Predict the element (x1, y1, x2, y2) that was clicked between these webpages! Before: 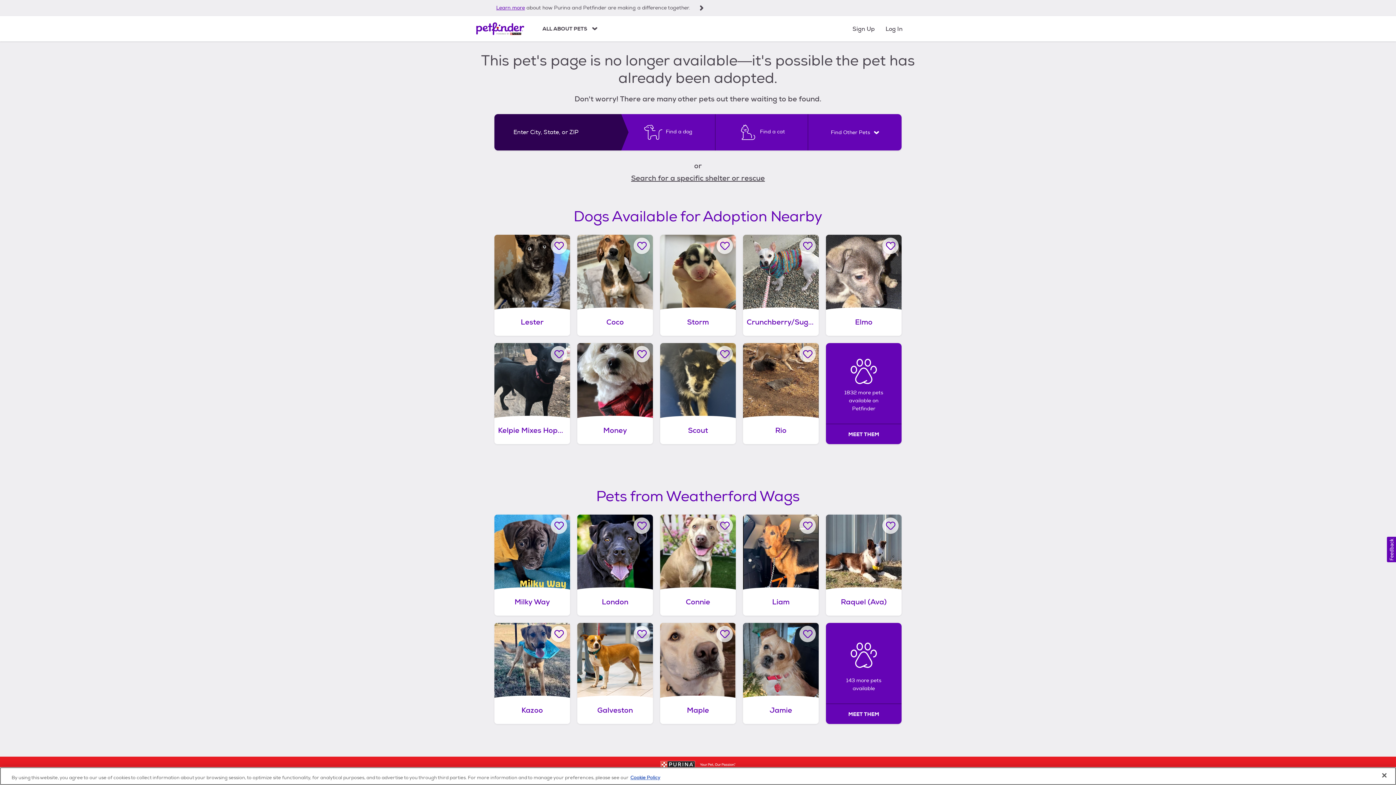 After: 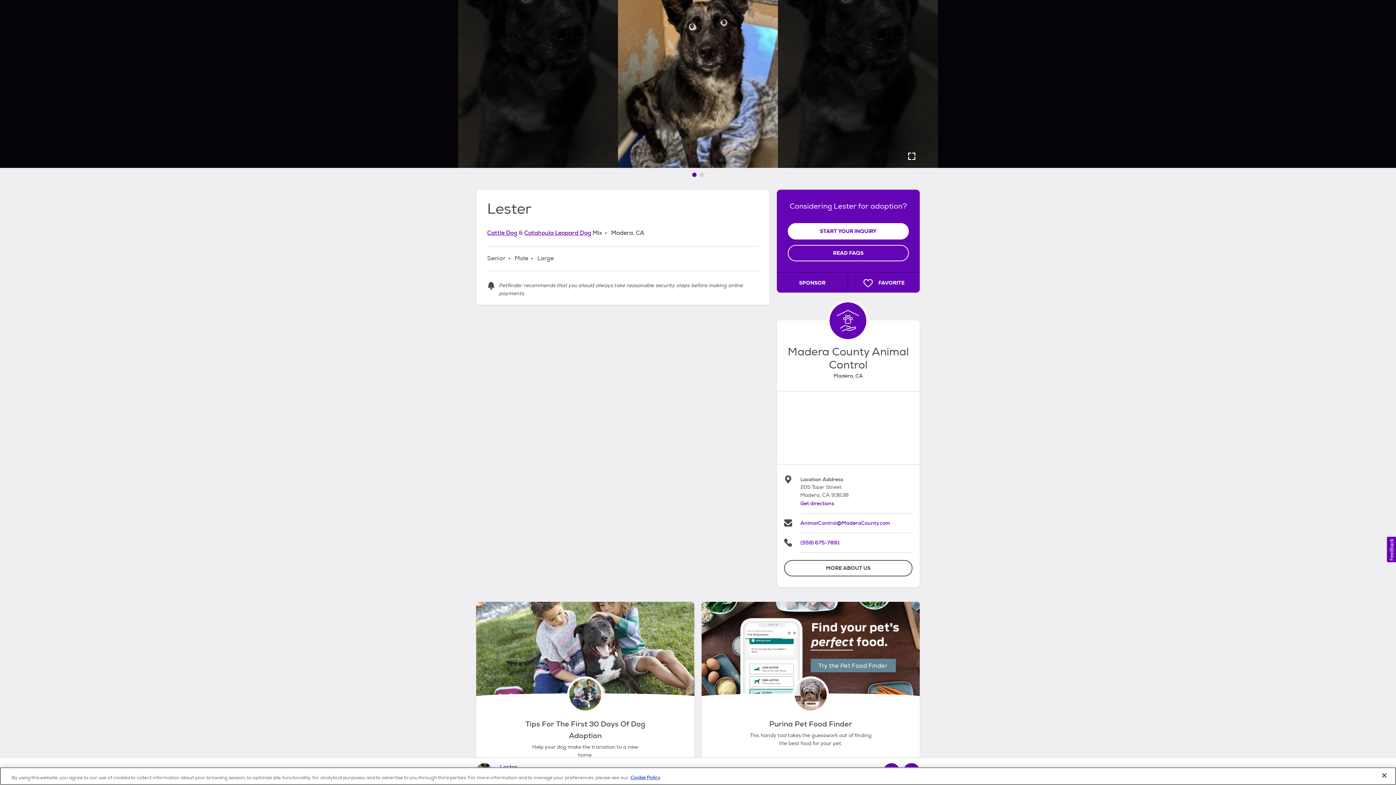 Action: label: Lester, adoptable Dog, Senior Male Cattle Dog & Catahoula Leopard Dog Mix, Madera, CA. bbox: (494, 234, 570, 336)